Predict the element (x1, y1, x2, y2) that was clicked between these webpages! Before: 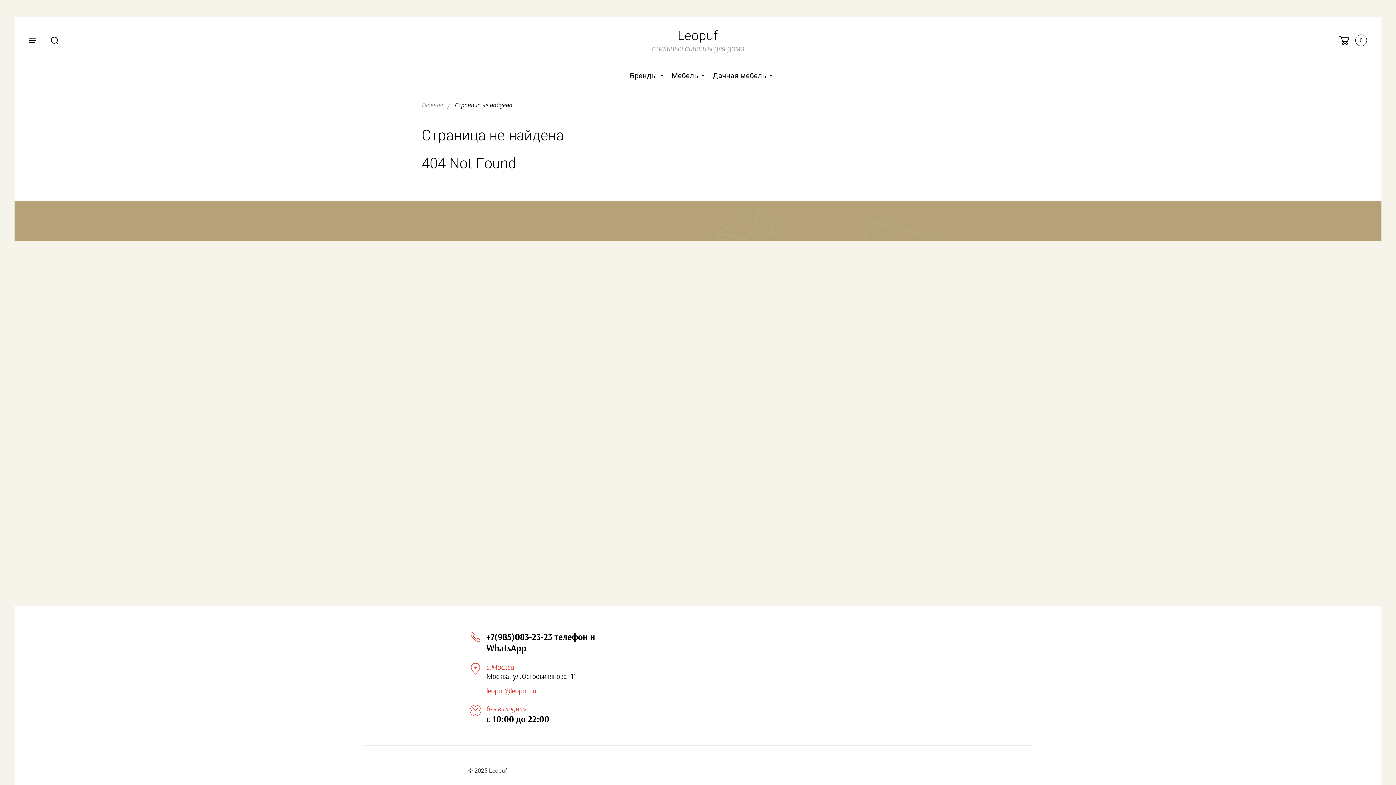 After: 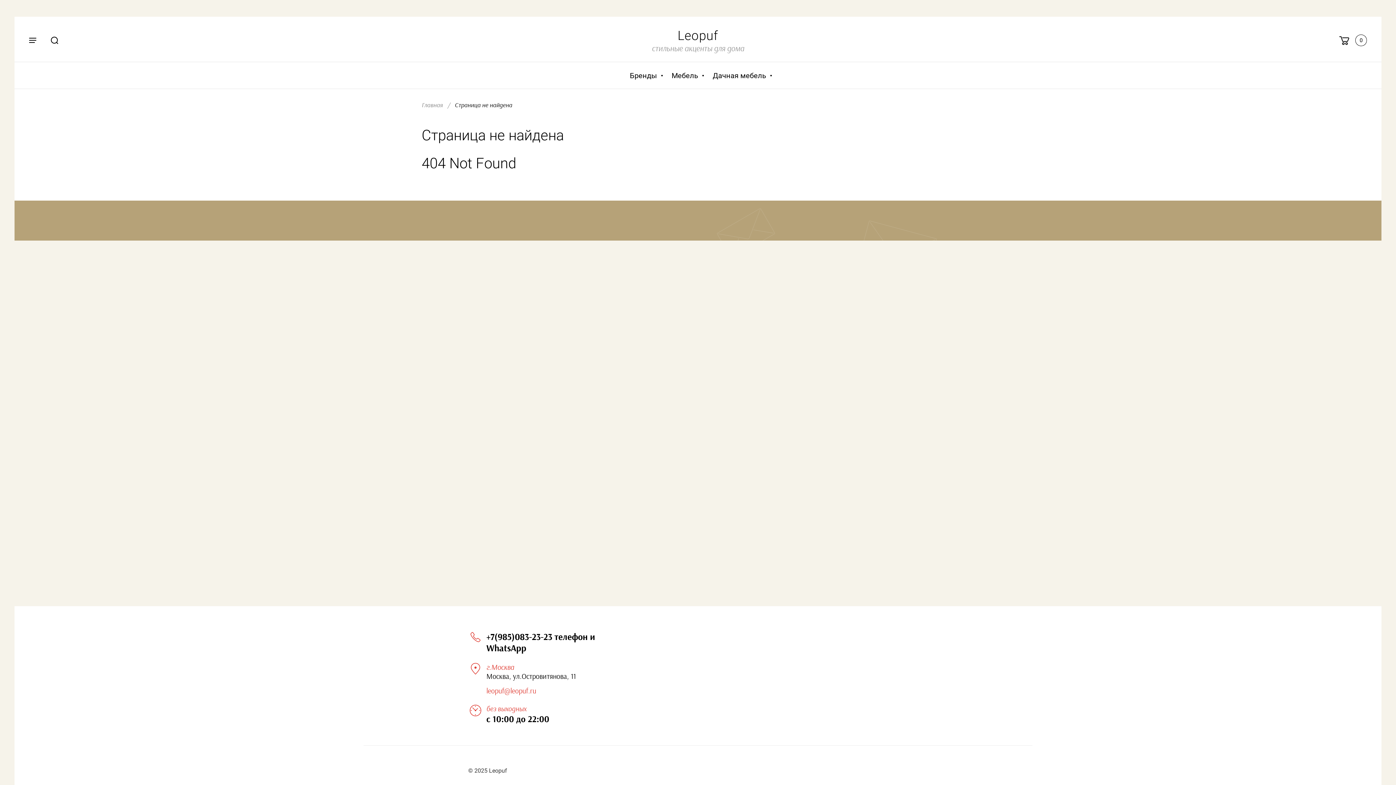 Action: label: leopuf@leopuf.ru bbox: (486, 688, 536, 695)